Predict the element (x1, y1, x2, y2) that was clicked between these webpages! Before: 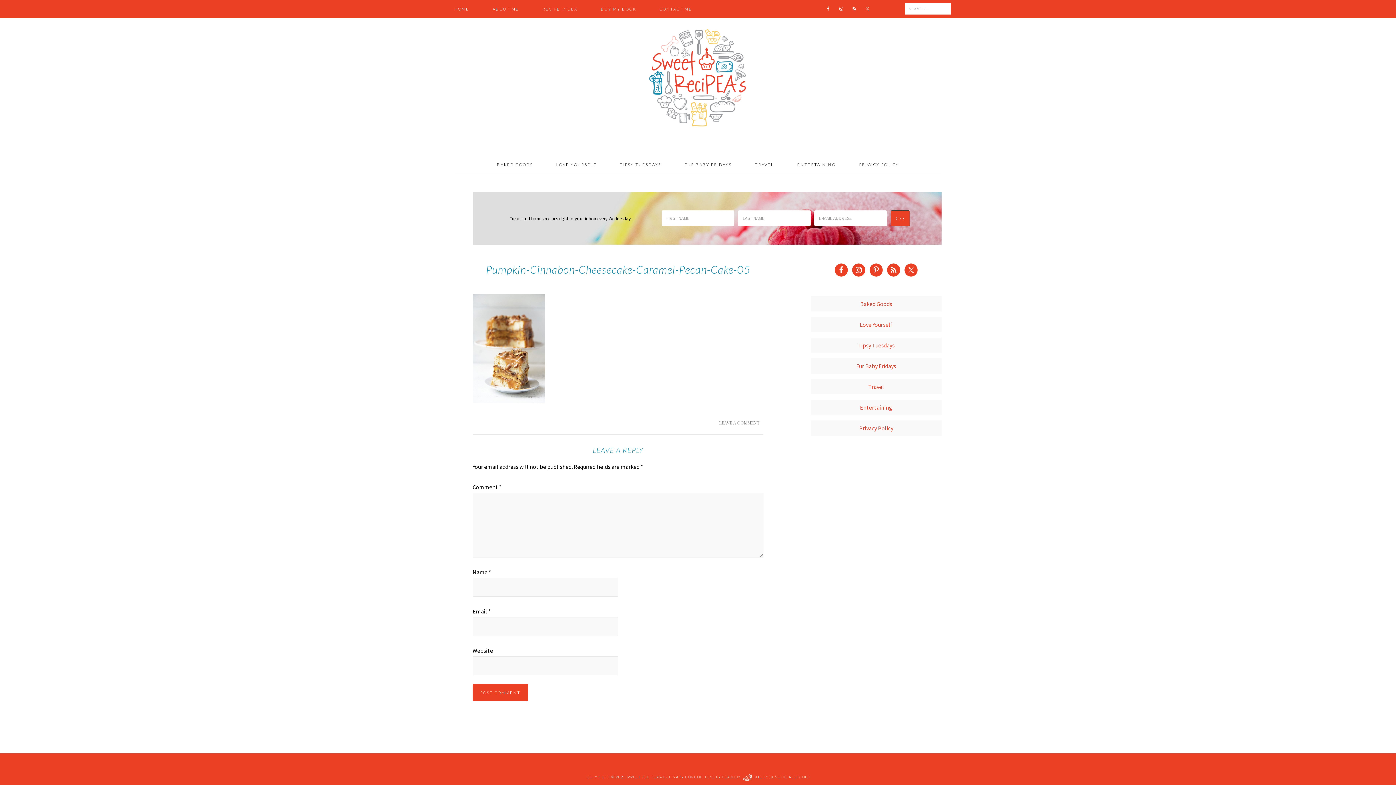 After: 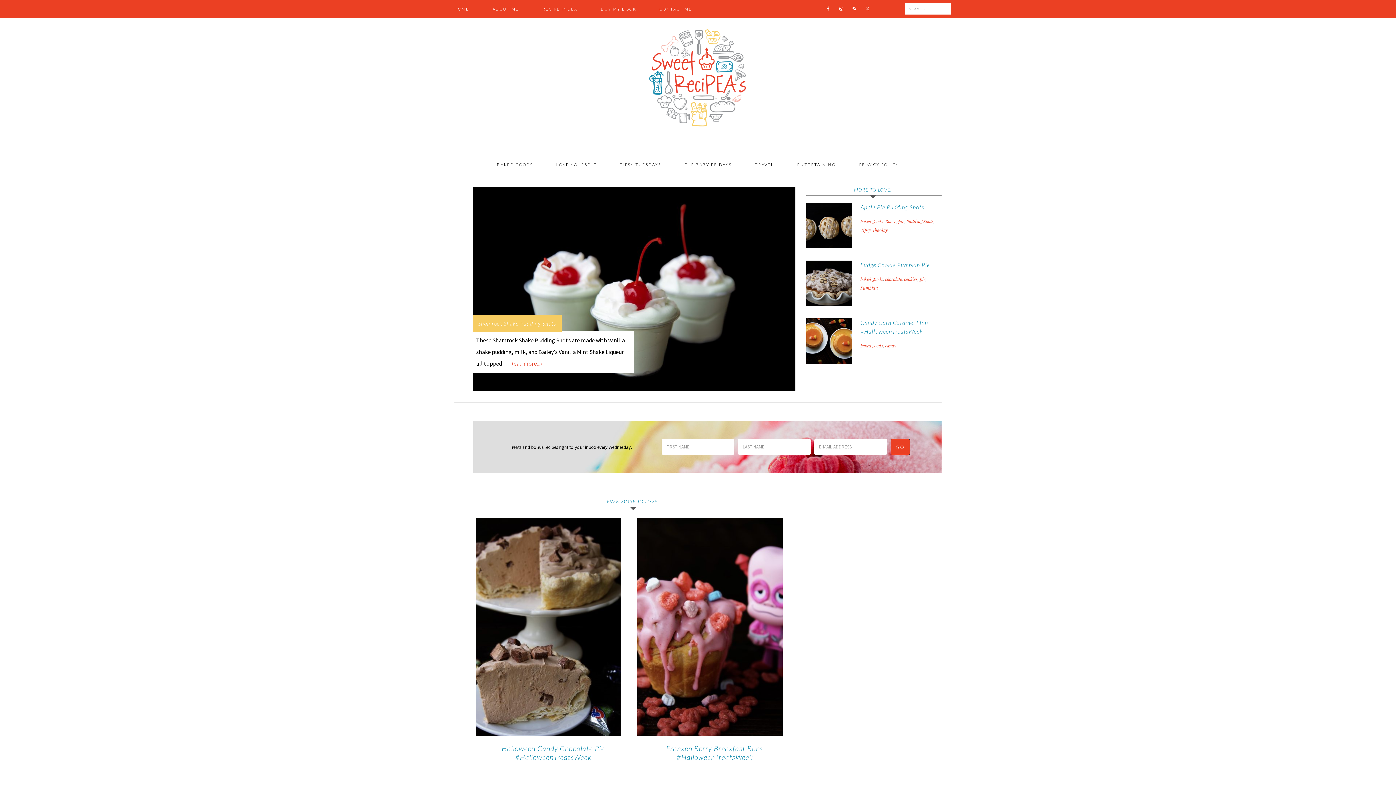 Action: bbox: (443, 0, 480, 18) label: HOME